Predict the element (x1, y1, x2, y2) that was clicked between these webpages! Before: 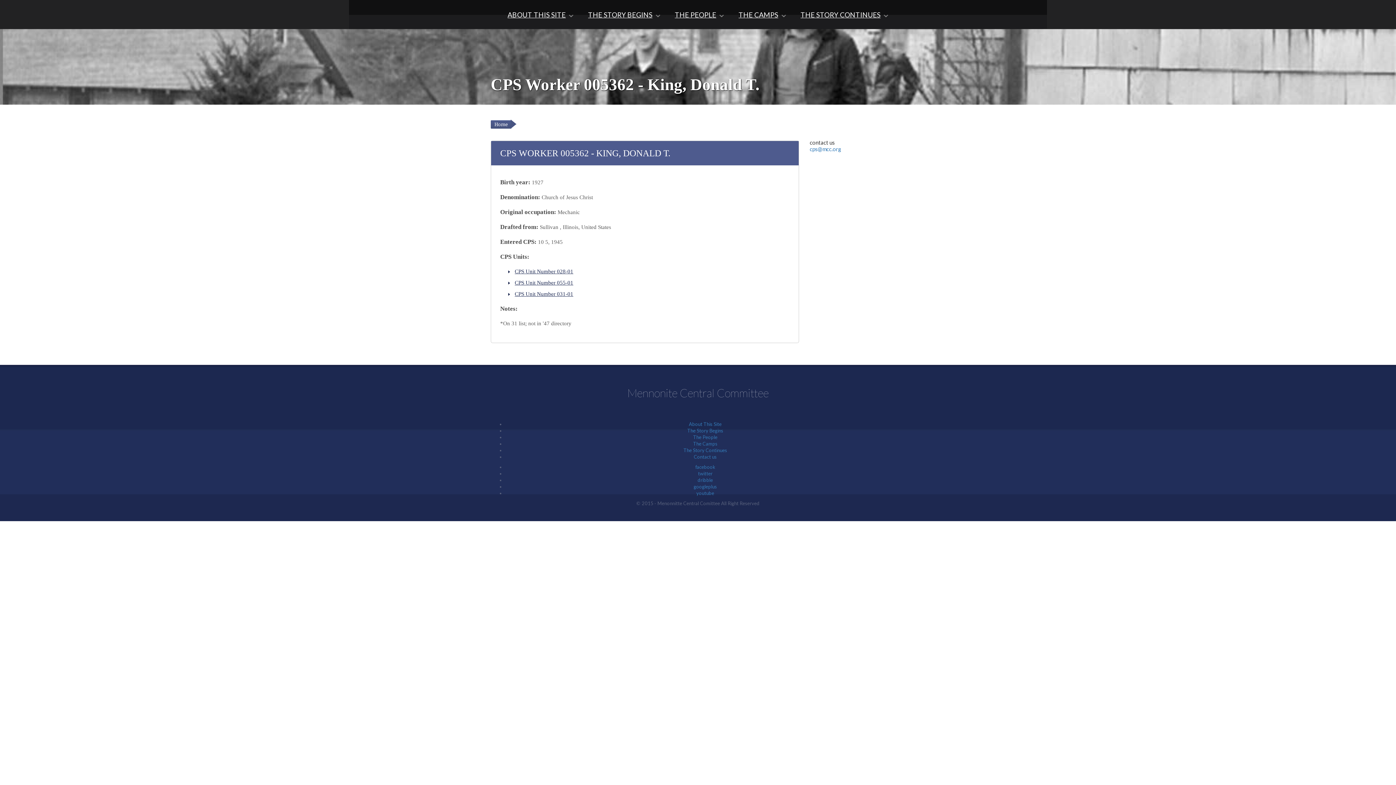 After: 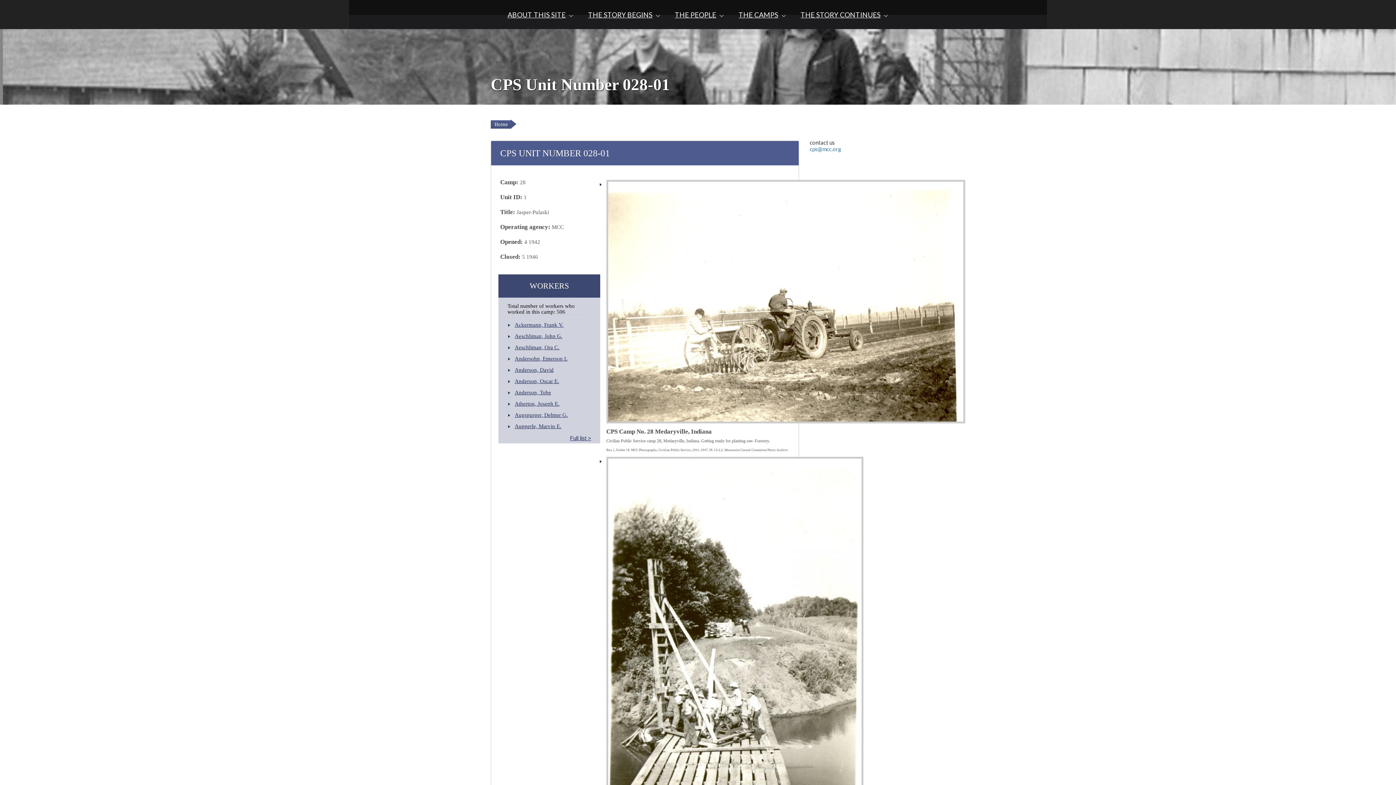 Action: label: CPS Unit Number 028-01 bbox: (514, 268, 573, 274)